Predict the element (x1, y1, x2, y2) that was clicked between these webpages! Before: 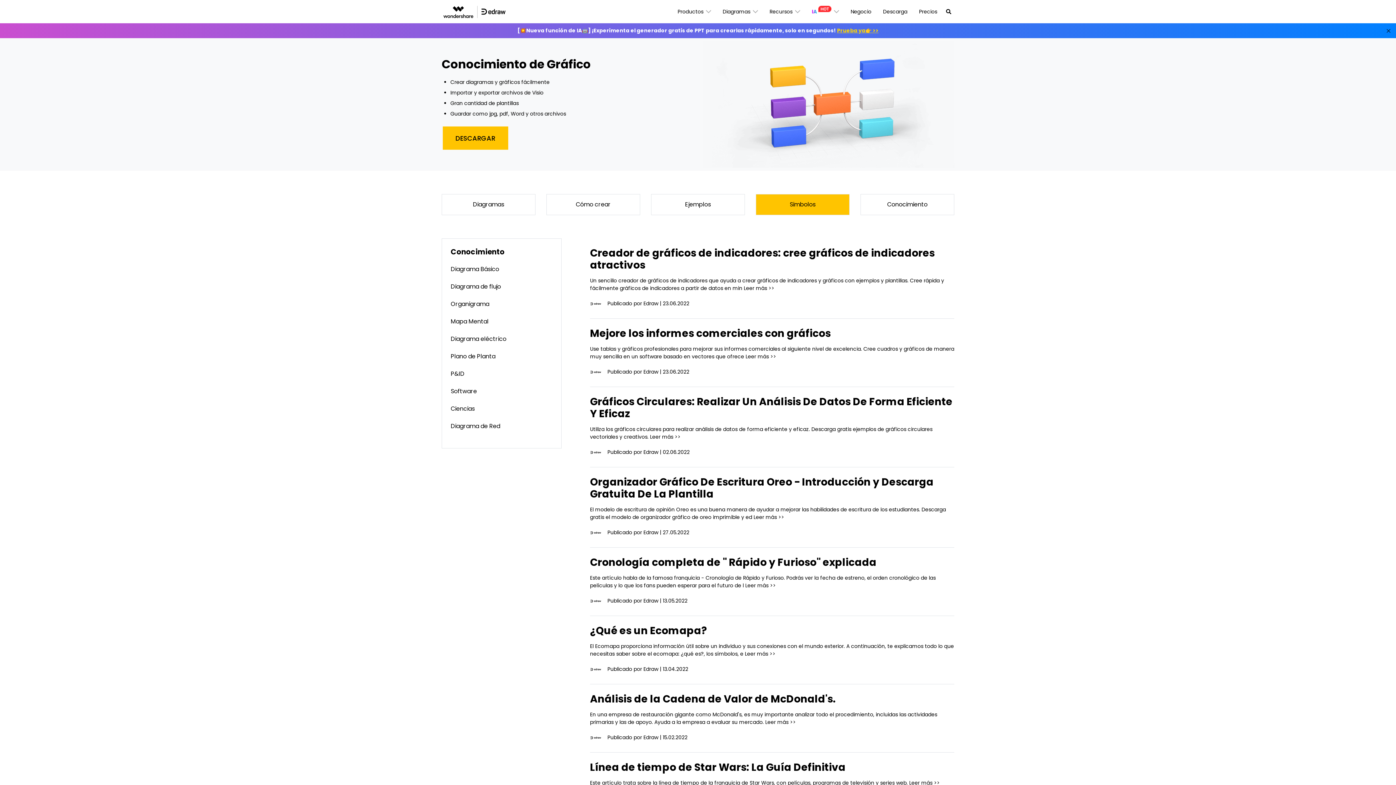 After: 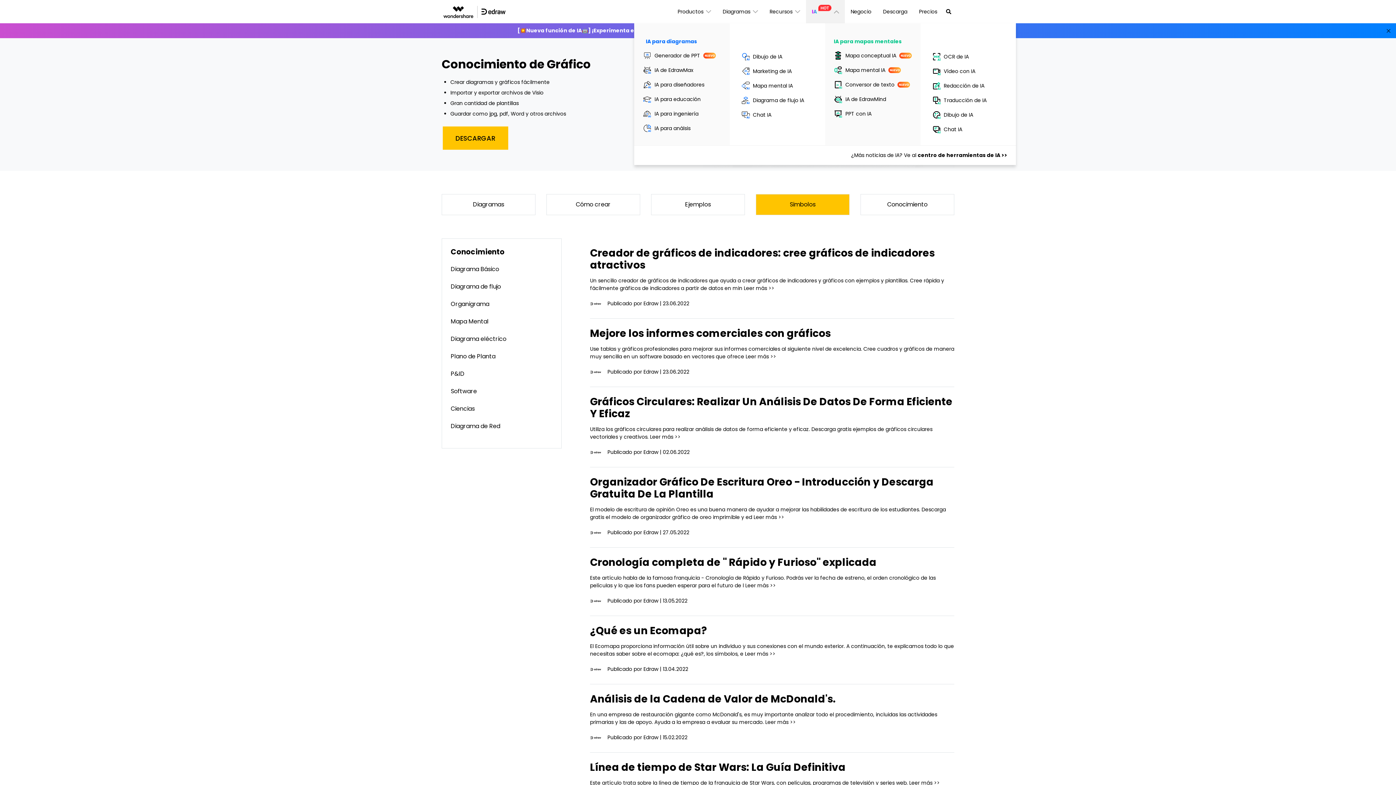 Action: label: IA
  bbox: (806, 0, 845, 23)